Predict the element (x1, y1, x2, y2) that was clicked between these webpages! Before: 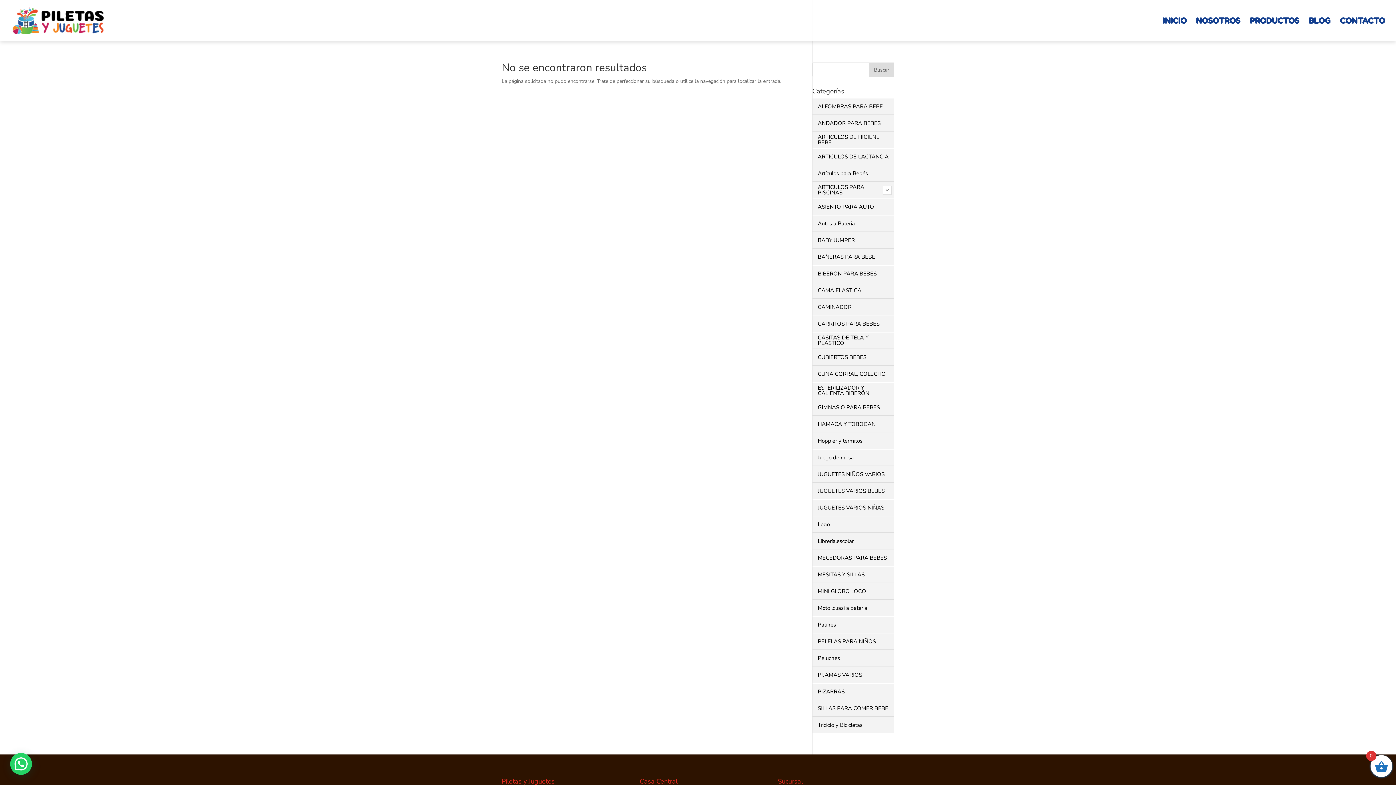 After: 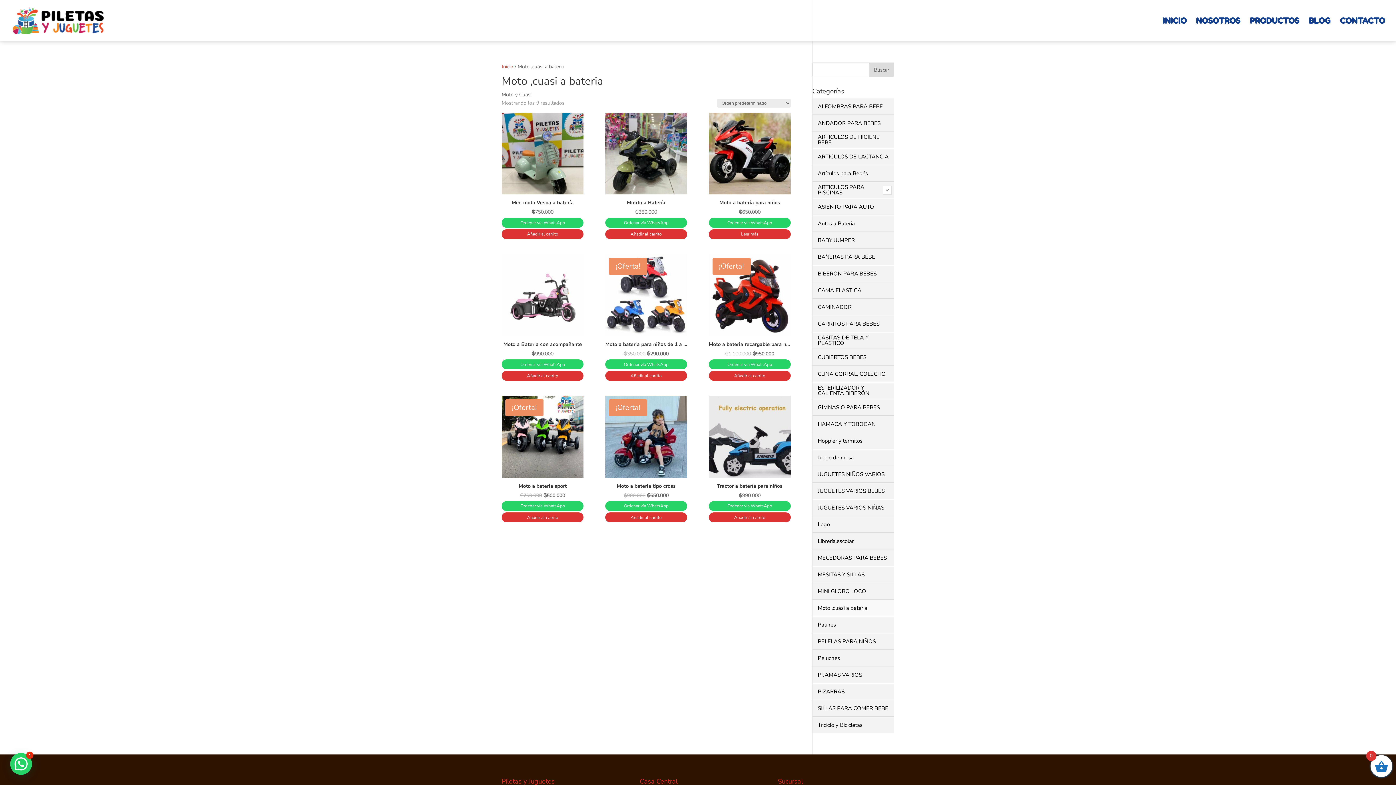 Action: bbox: (812, 600, 894, 616) label: Moto ,cuasi a bateria